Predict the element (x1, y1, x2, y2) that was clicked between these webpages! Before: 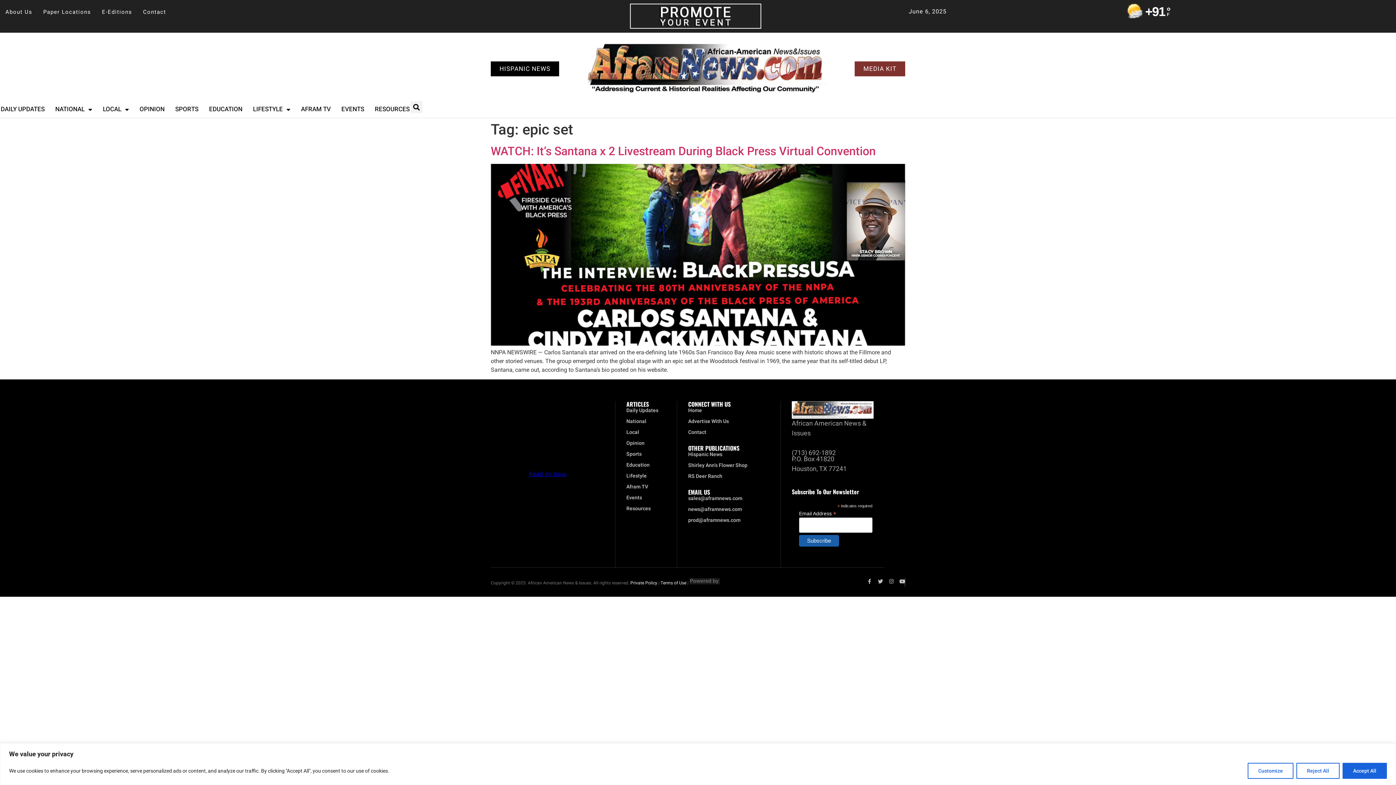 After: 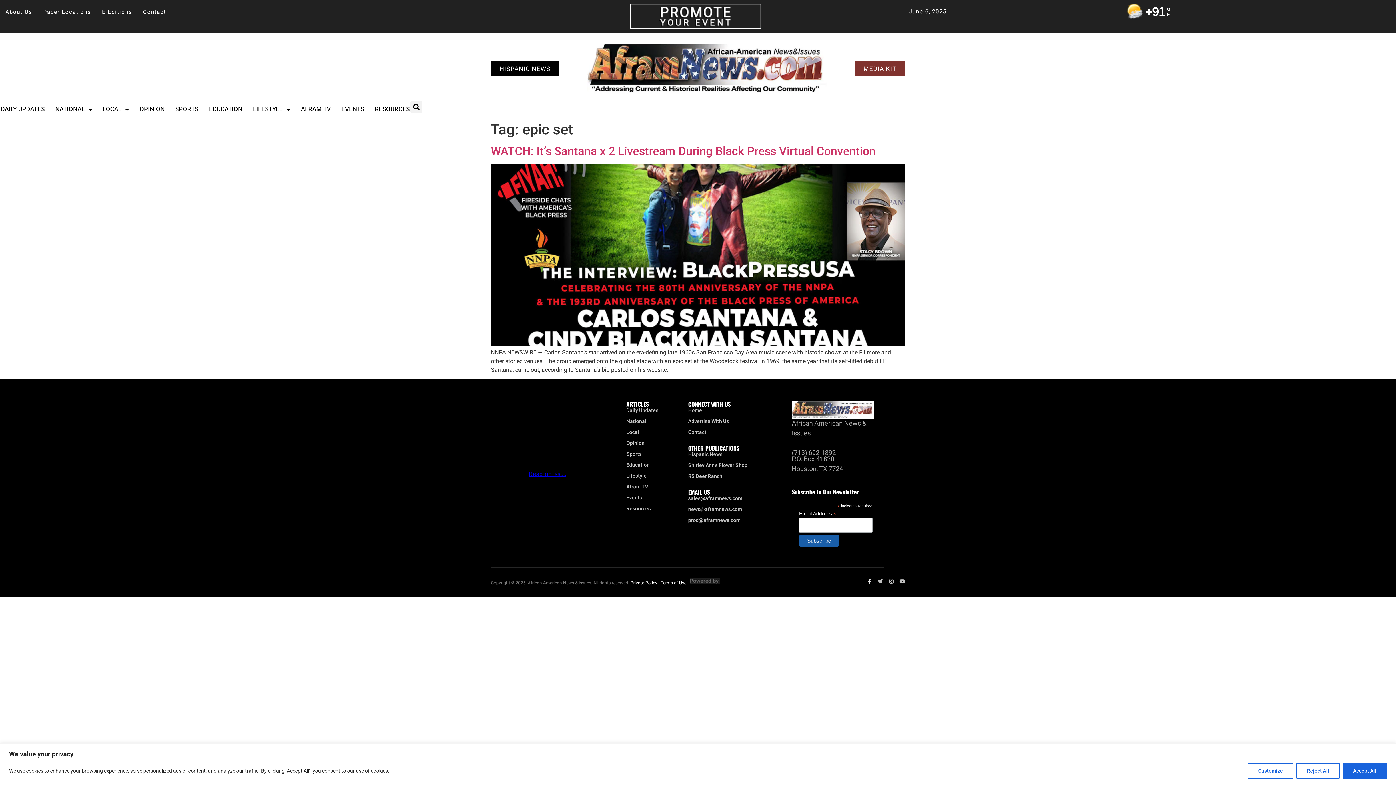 Action: bbox: (867, 579, 872, 584) label: Facebook-f